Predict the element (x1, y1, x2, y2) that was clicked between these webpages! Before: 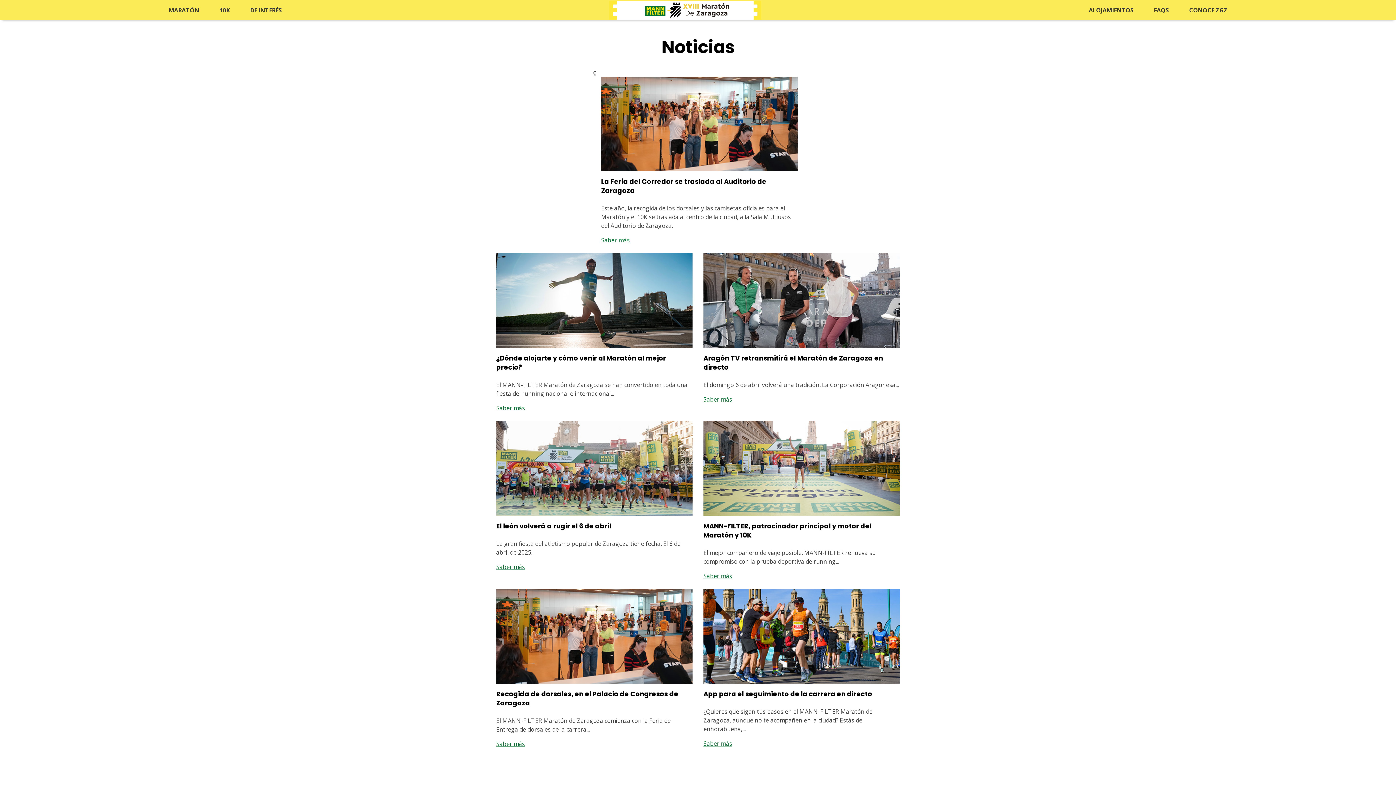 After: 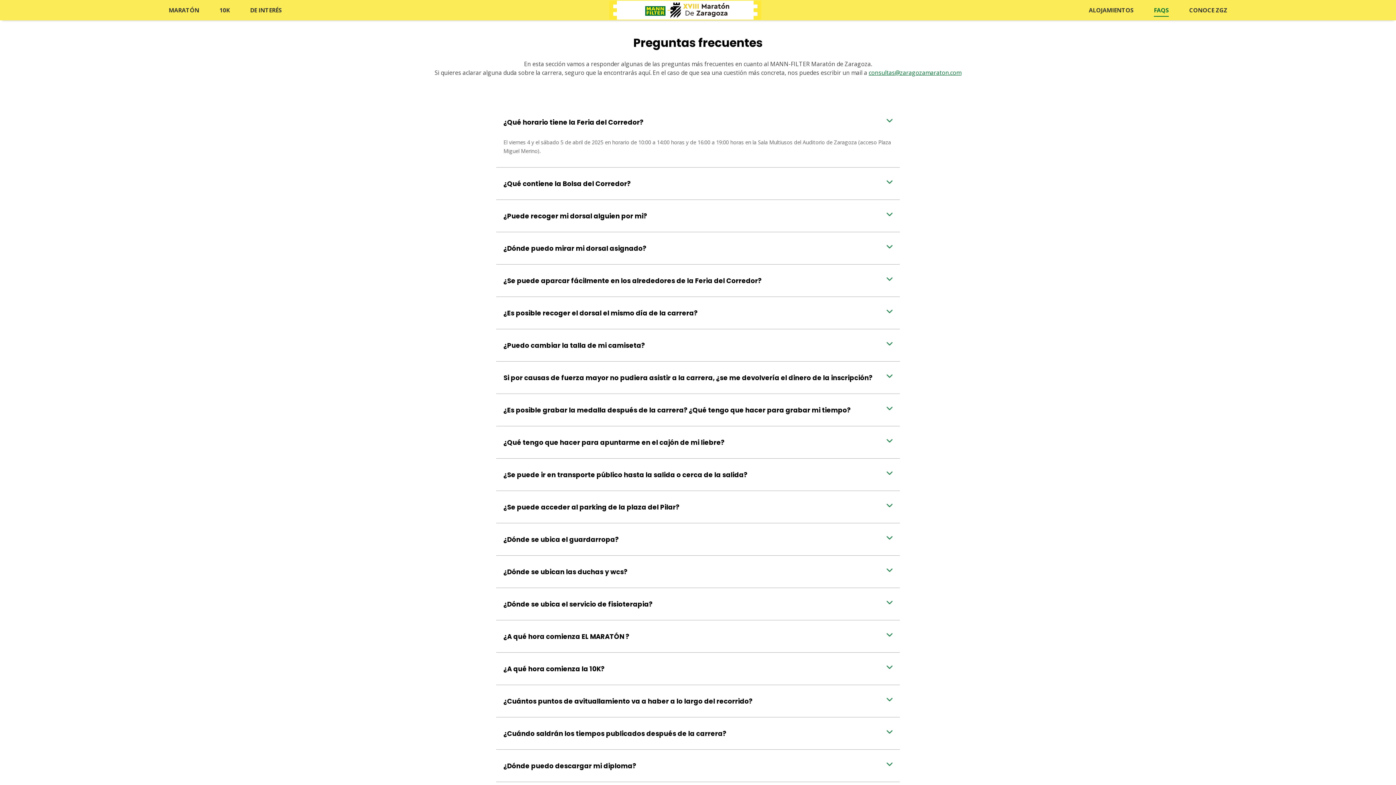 Action: label: FAQS bbox: (1154, 0, 1168, 20)